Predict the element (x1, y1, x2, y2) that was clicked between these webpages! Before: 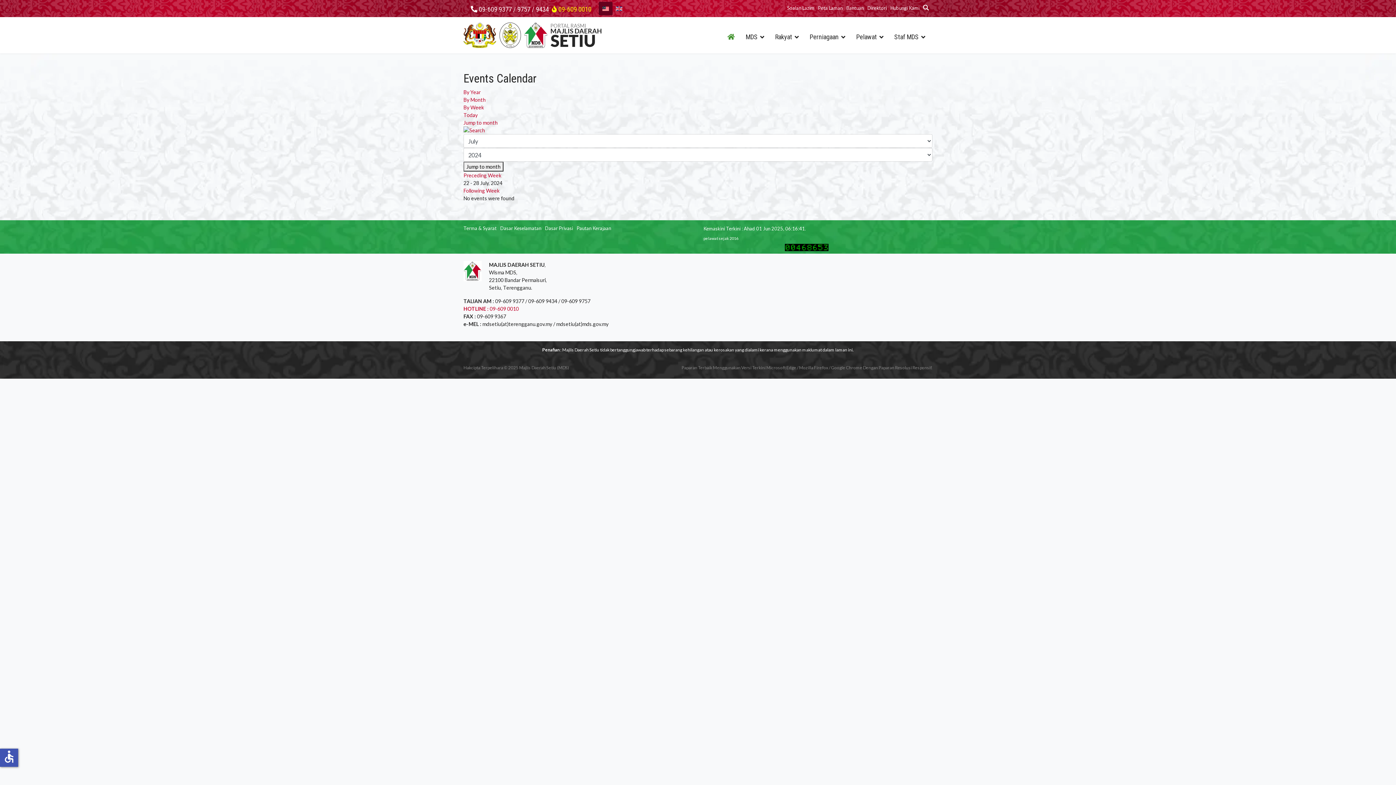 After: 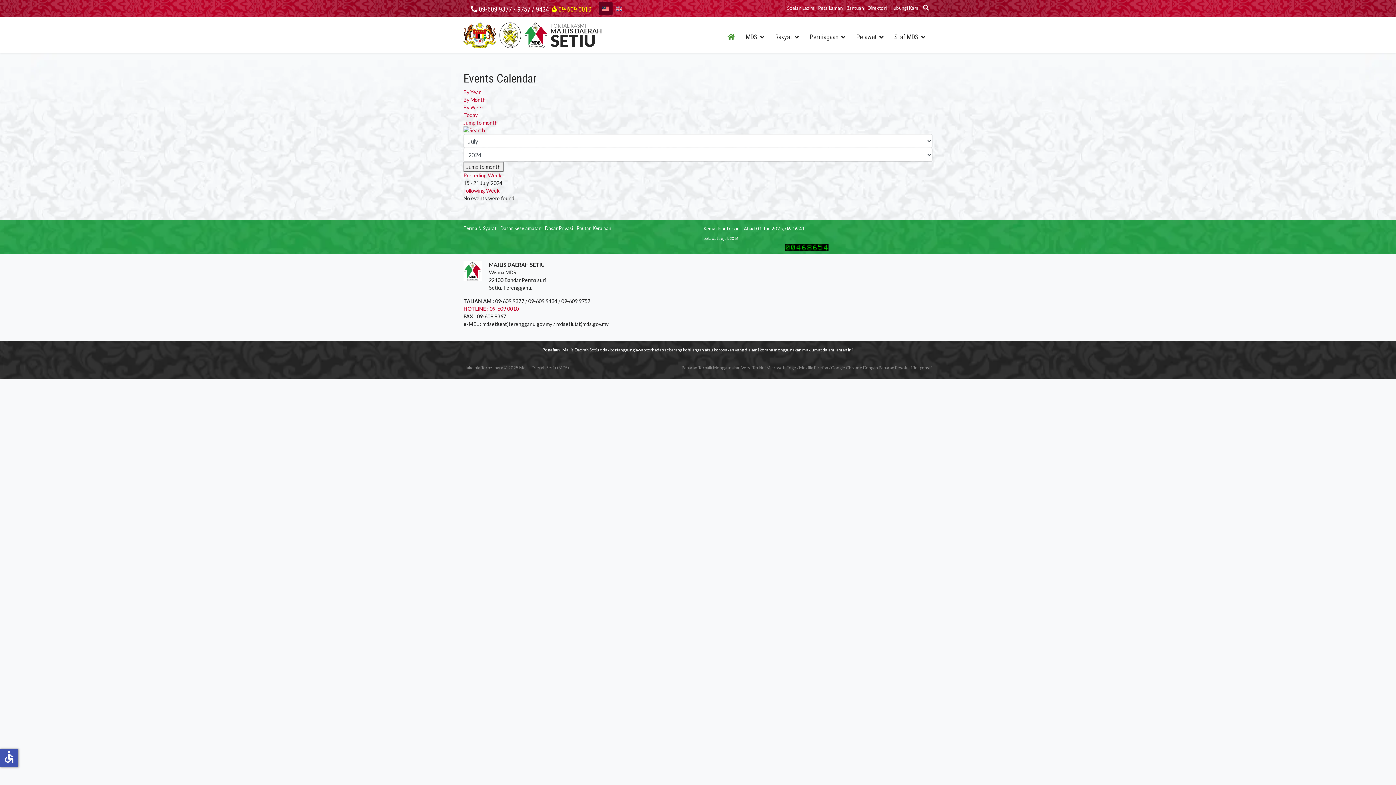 Action: bbox: (463, 172, 501, 178) label: Preceding Week